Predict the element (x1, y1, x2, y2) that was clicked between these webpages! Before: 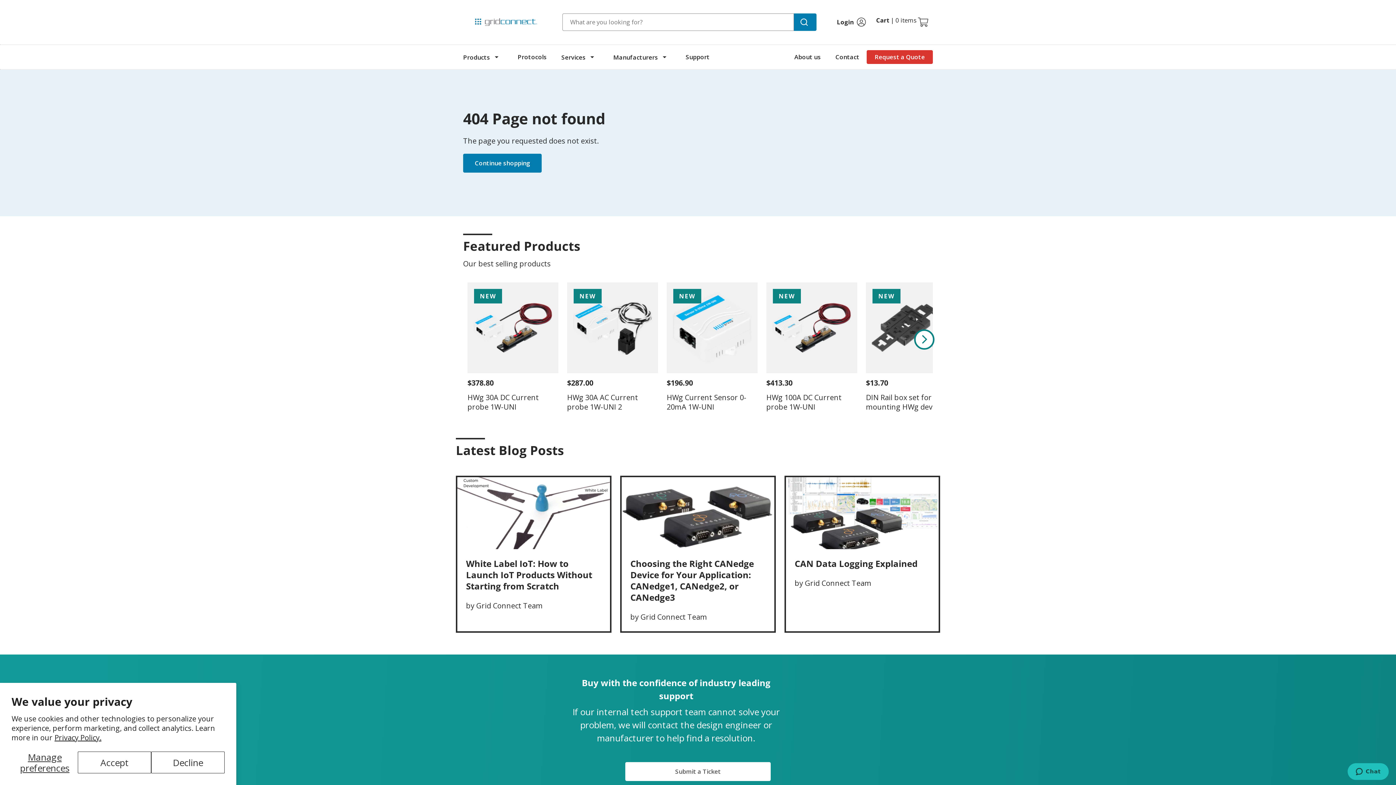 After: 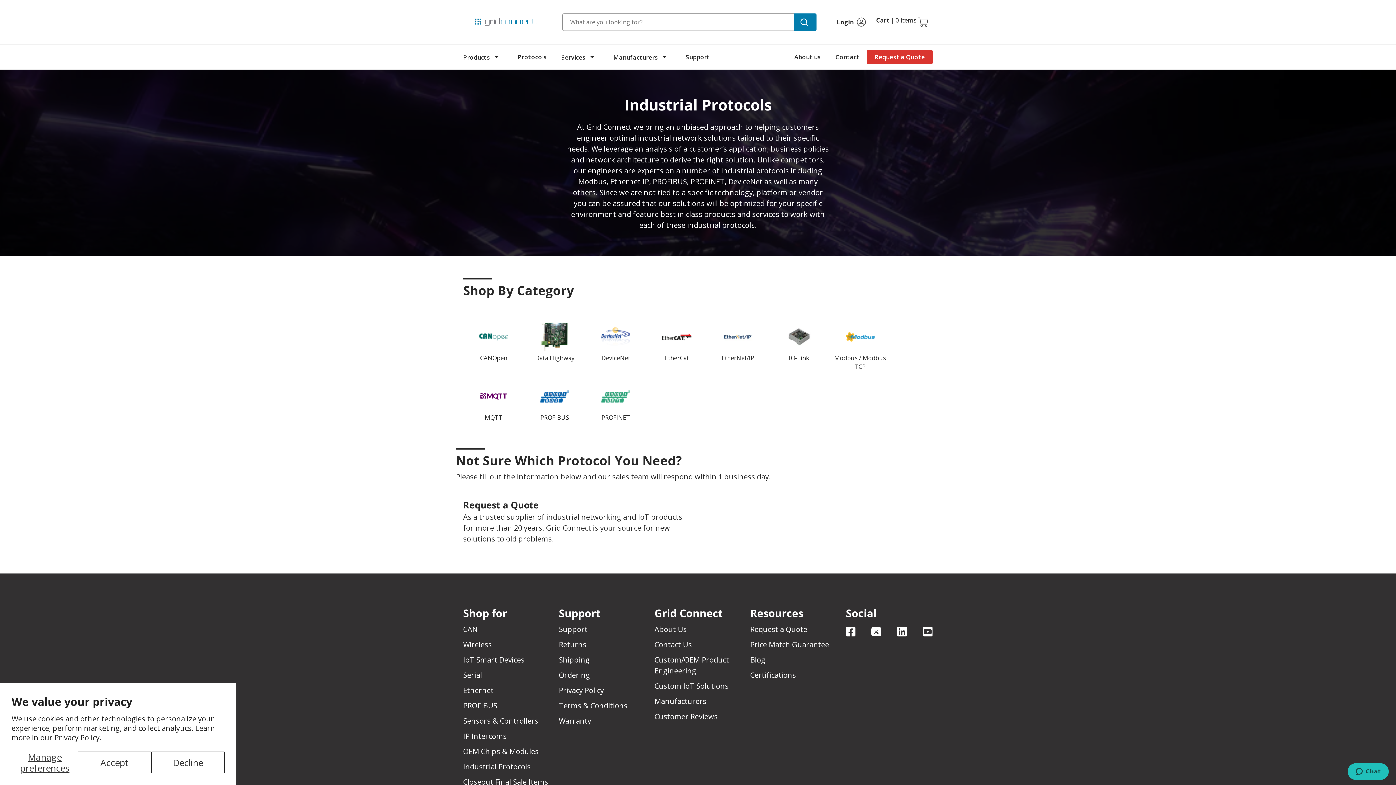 Action: bbox: (517, 52, 546, 61) label: Protocols